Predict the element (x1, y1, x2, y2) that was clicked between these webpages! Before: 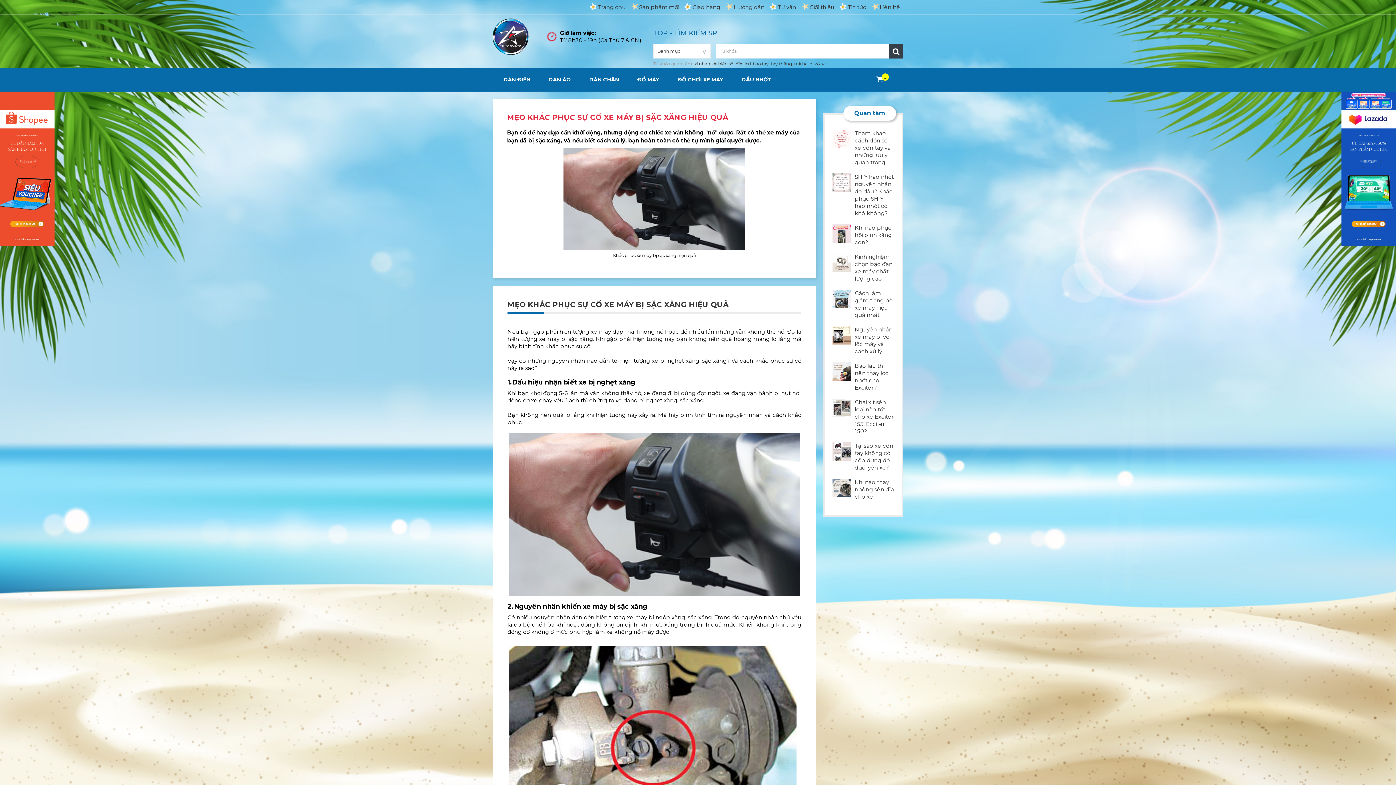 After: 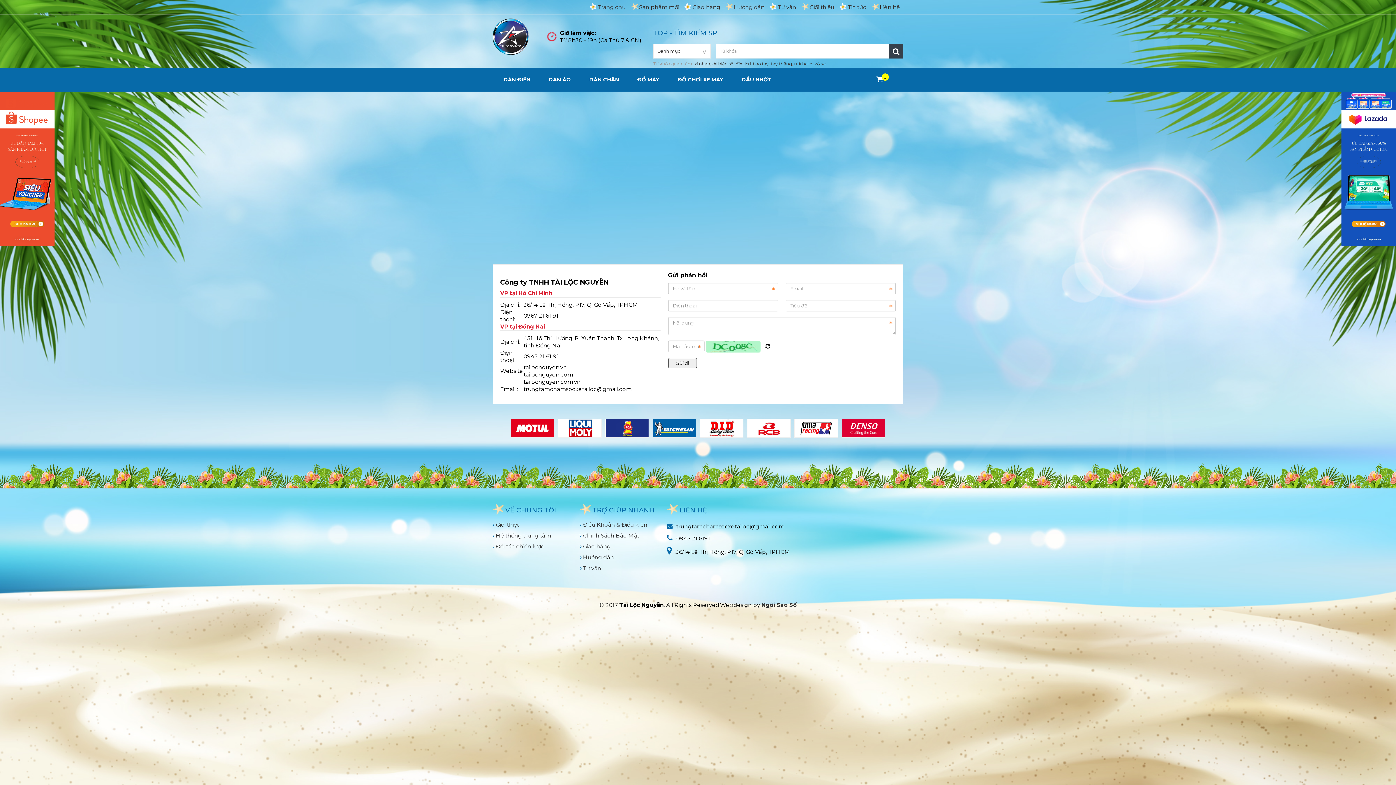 Action: bbox: (871, 0, 903, 14) label: Liên hệ